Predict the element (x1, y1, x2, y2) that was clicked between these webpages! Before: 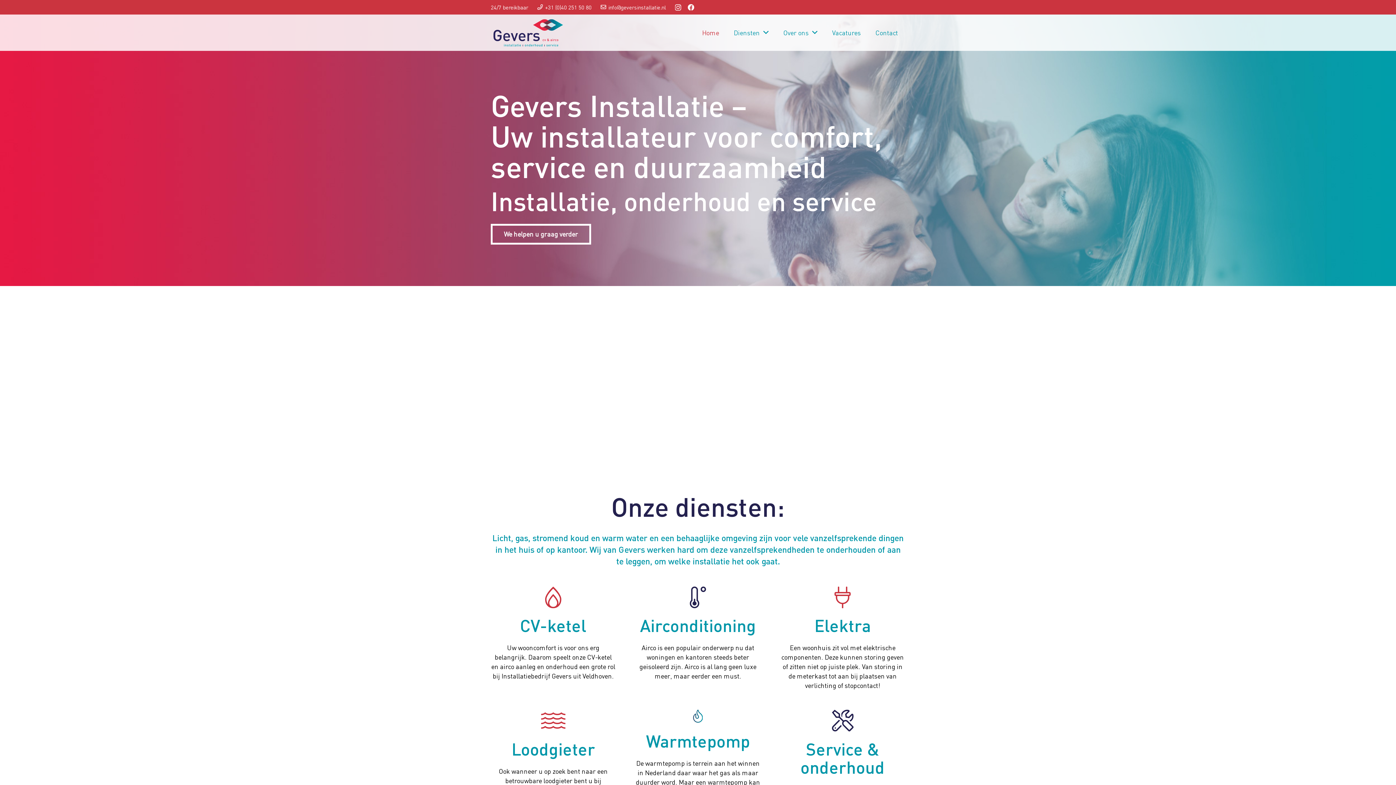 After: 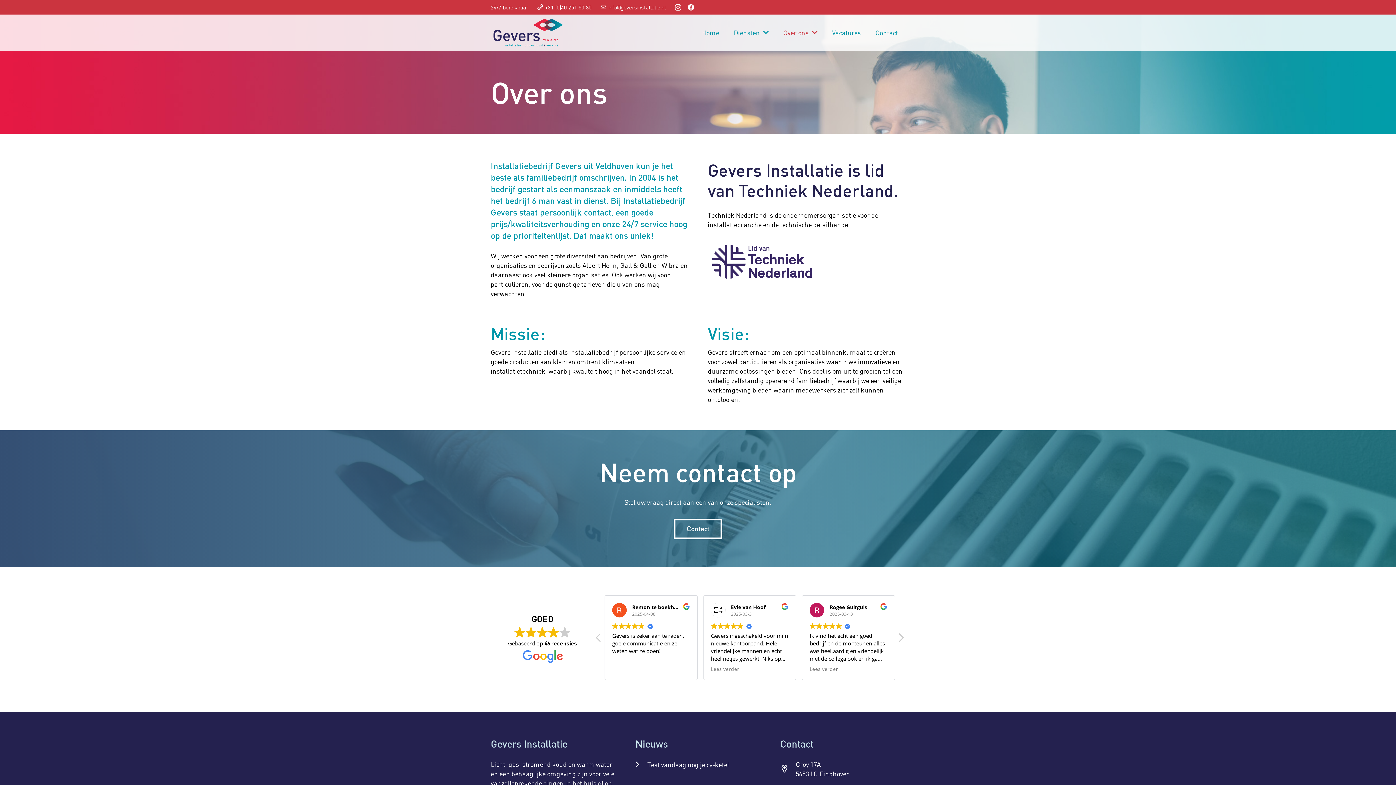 Action: bbox: (776, 14, 825, 50) label: Over ons